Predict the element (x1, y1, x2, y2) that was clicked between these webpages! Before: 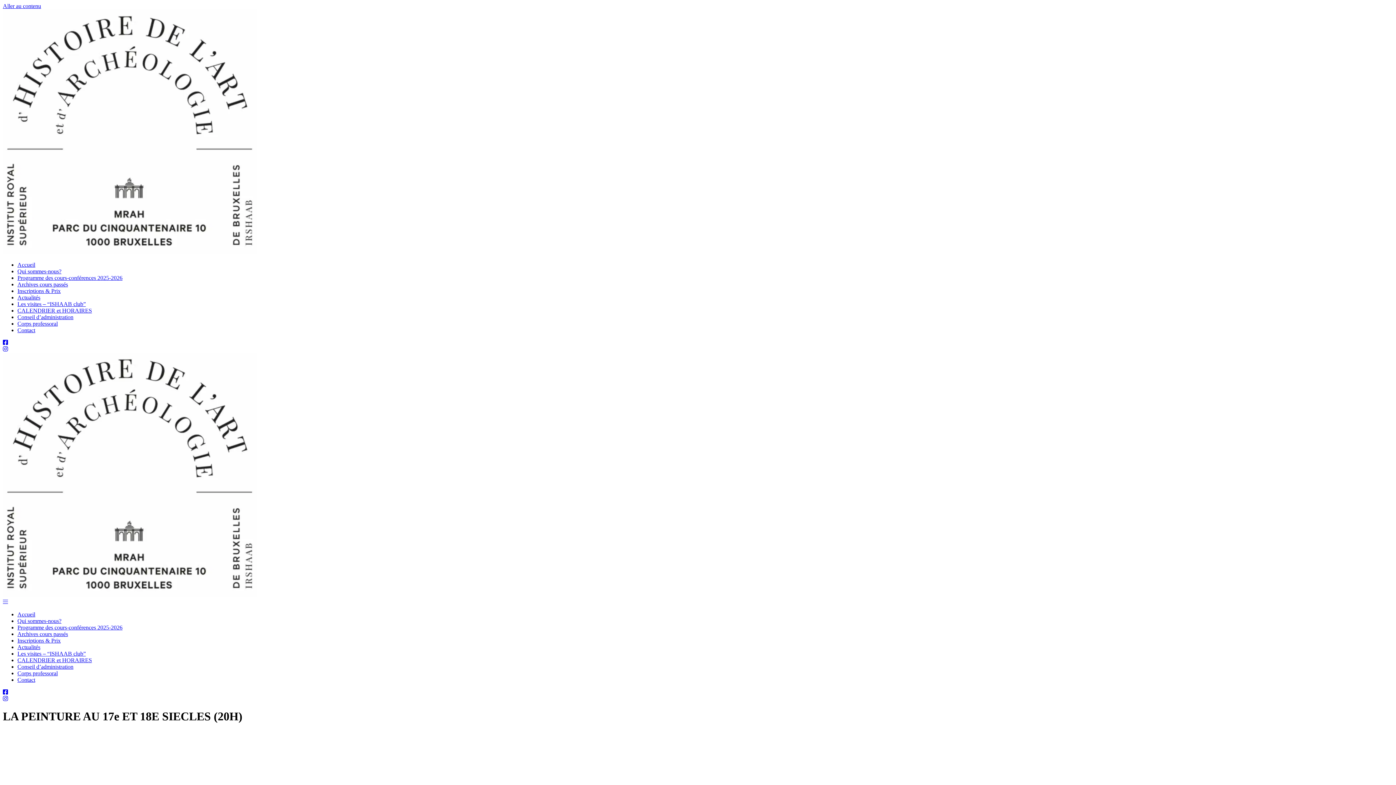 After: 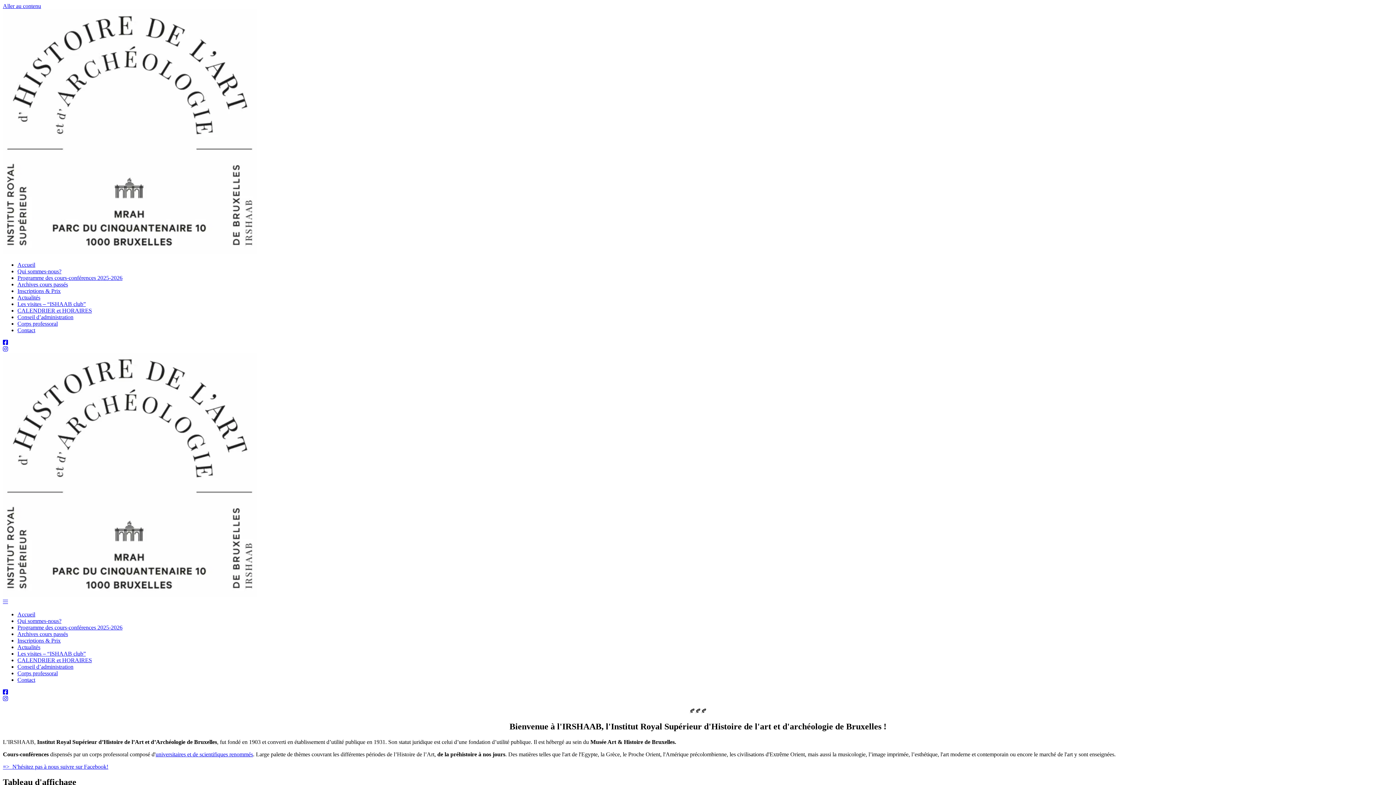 Action: bbox: (17, 611, 35, 617) label: Accueil